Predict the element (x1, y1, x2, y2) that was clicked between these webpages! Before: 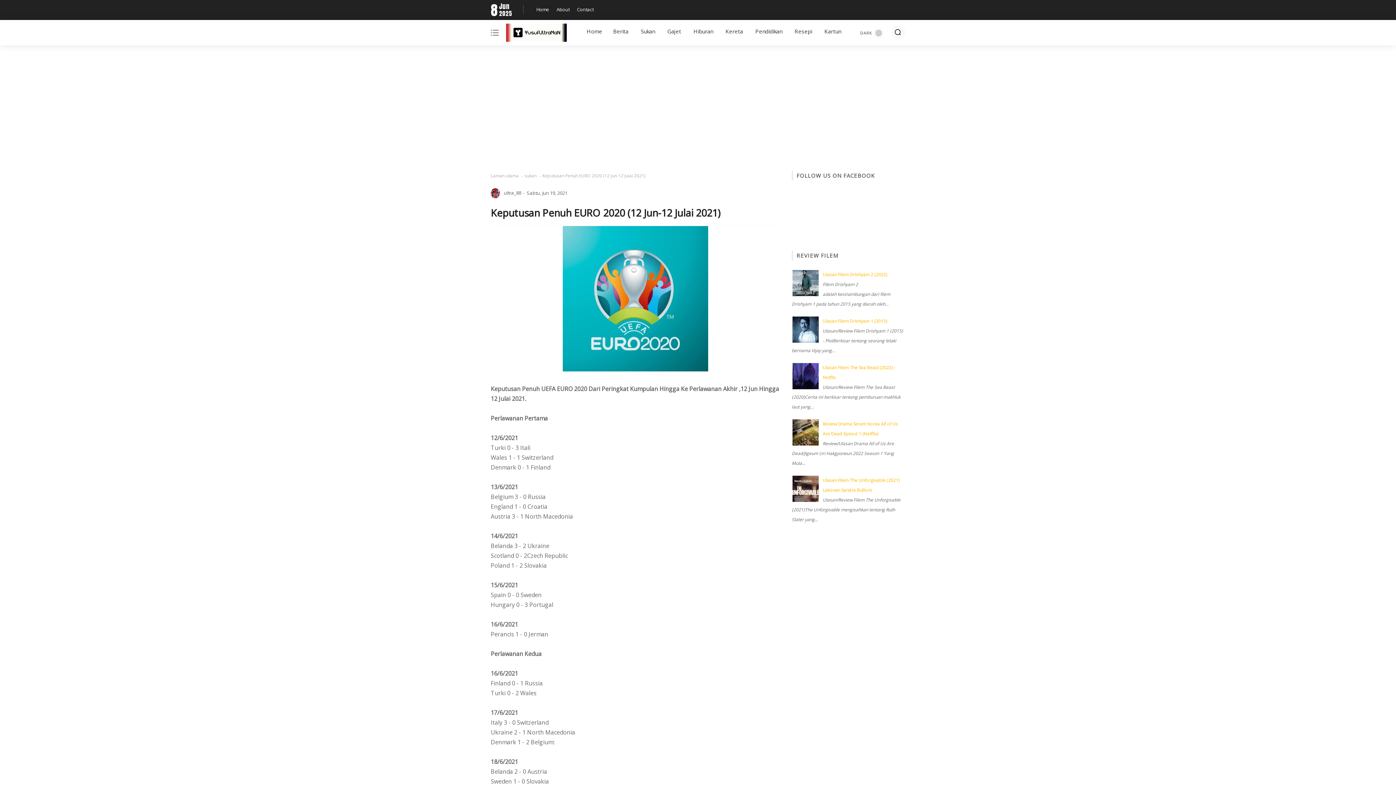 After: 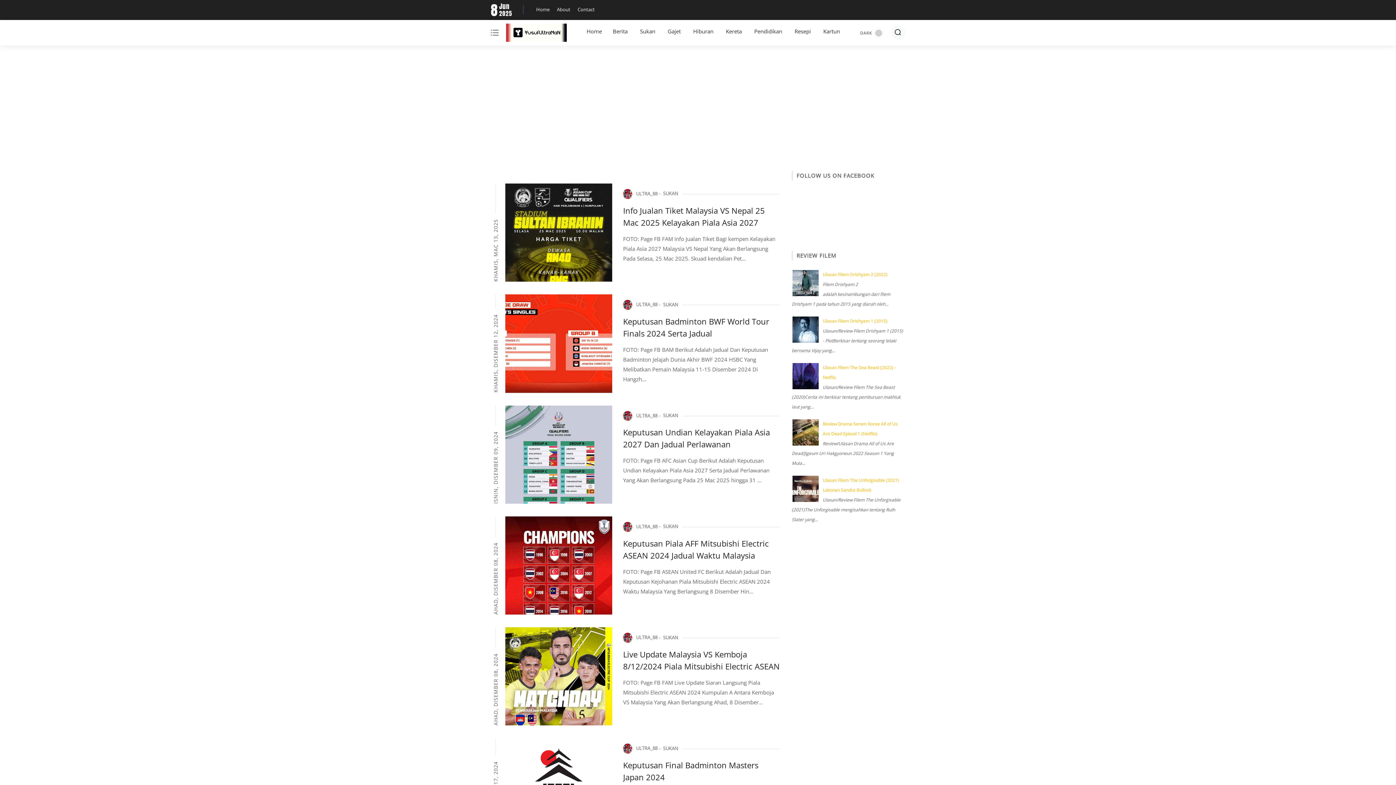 Action: bbox: (490, 170, 518, 180) label: Laman utama